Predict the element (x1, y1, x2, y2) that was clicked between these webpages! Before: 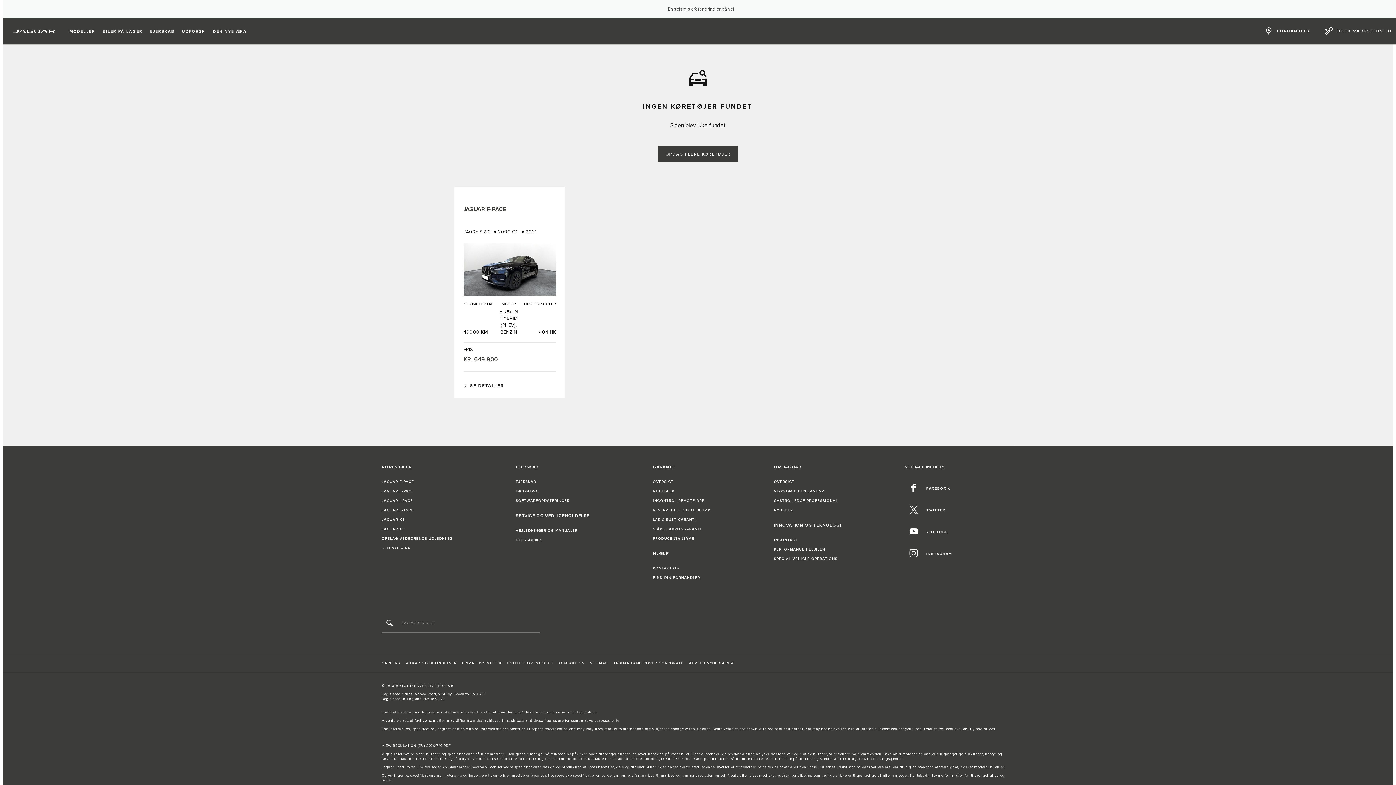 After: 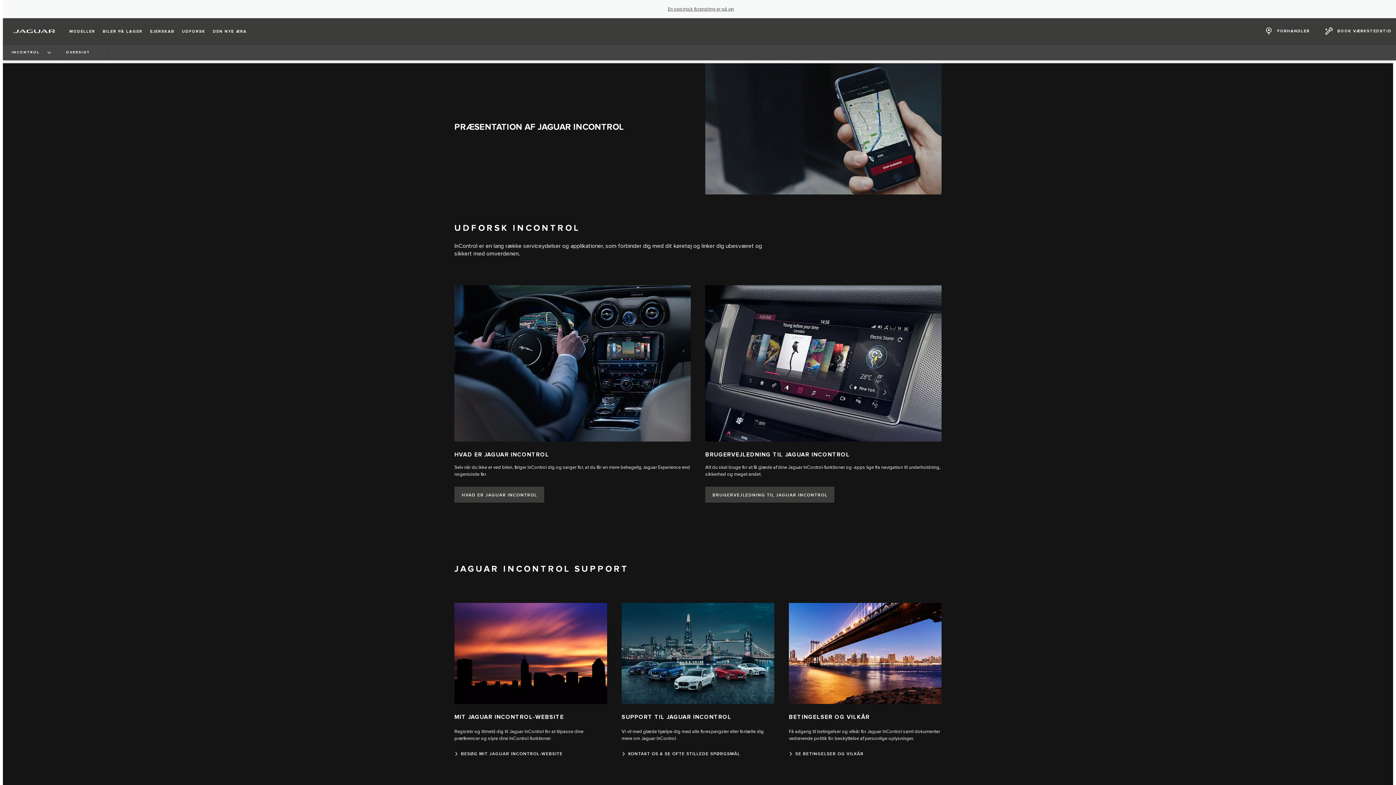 Action: label: INCONTROL bbox: (774, 537, 798, 543)